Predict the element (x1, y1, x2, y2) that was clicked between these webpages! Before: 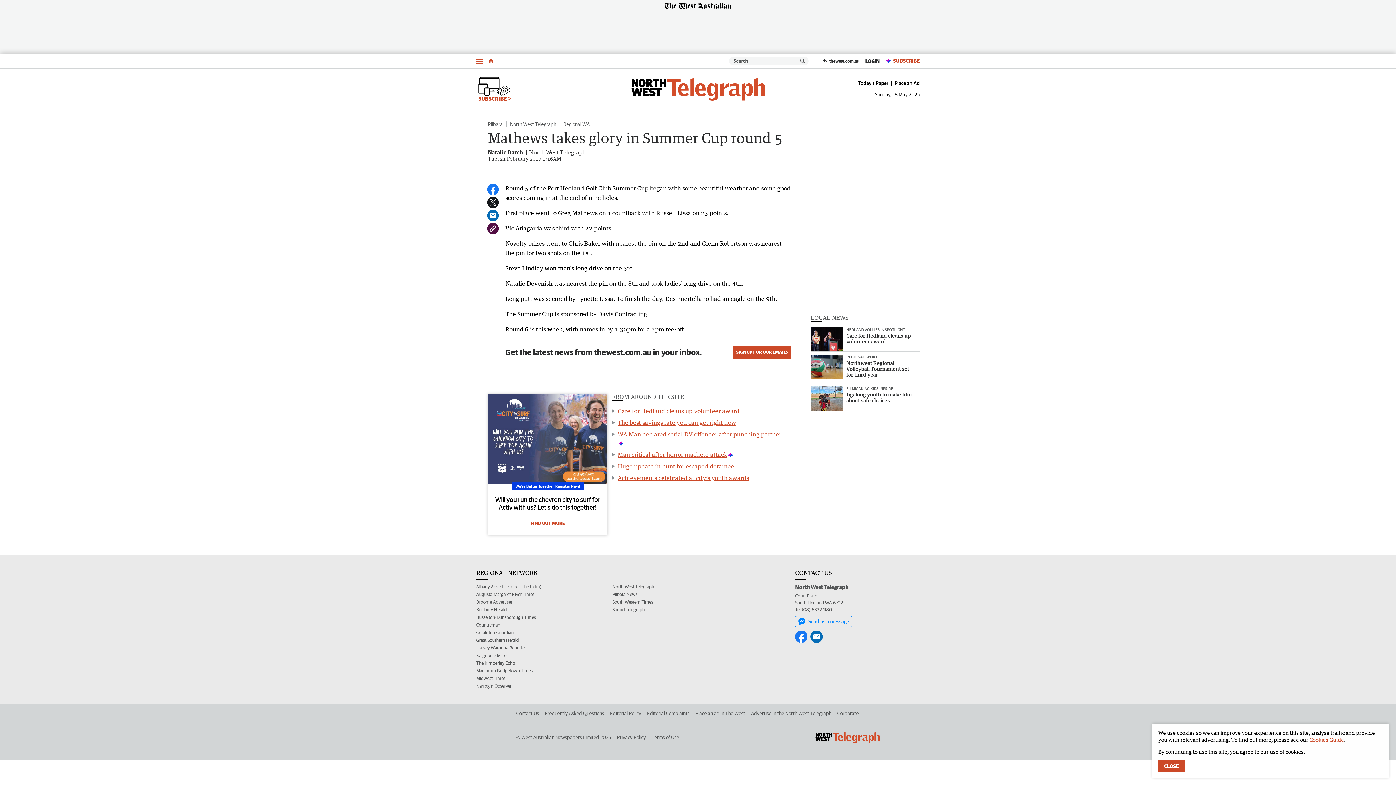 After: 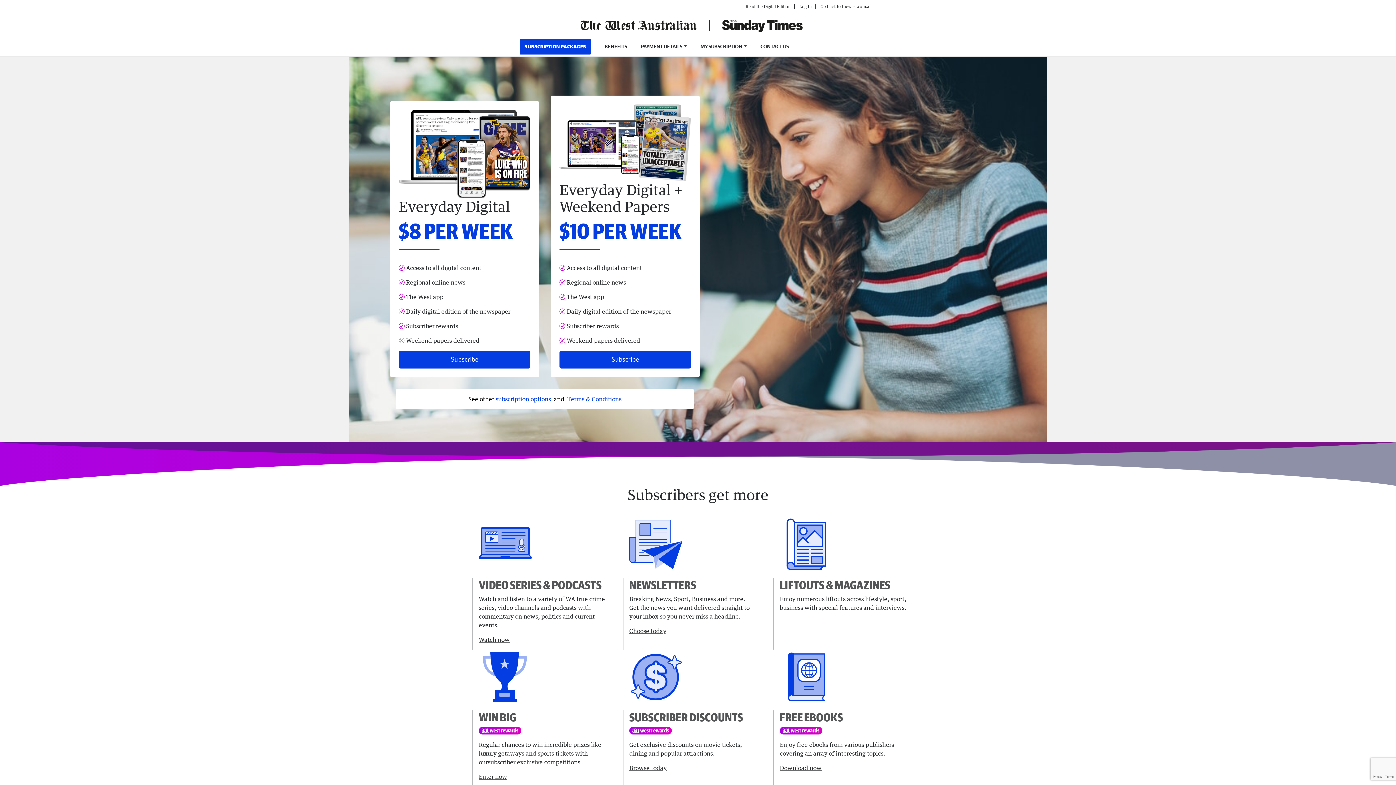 Action: bbox: (882, 53, 920, 68) label: SUBSCRIBE